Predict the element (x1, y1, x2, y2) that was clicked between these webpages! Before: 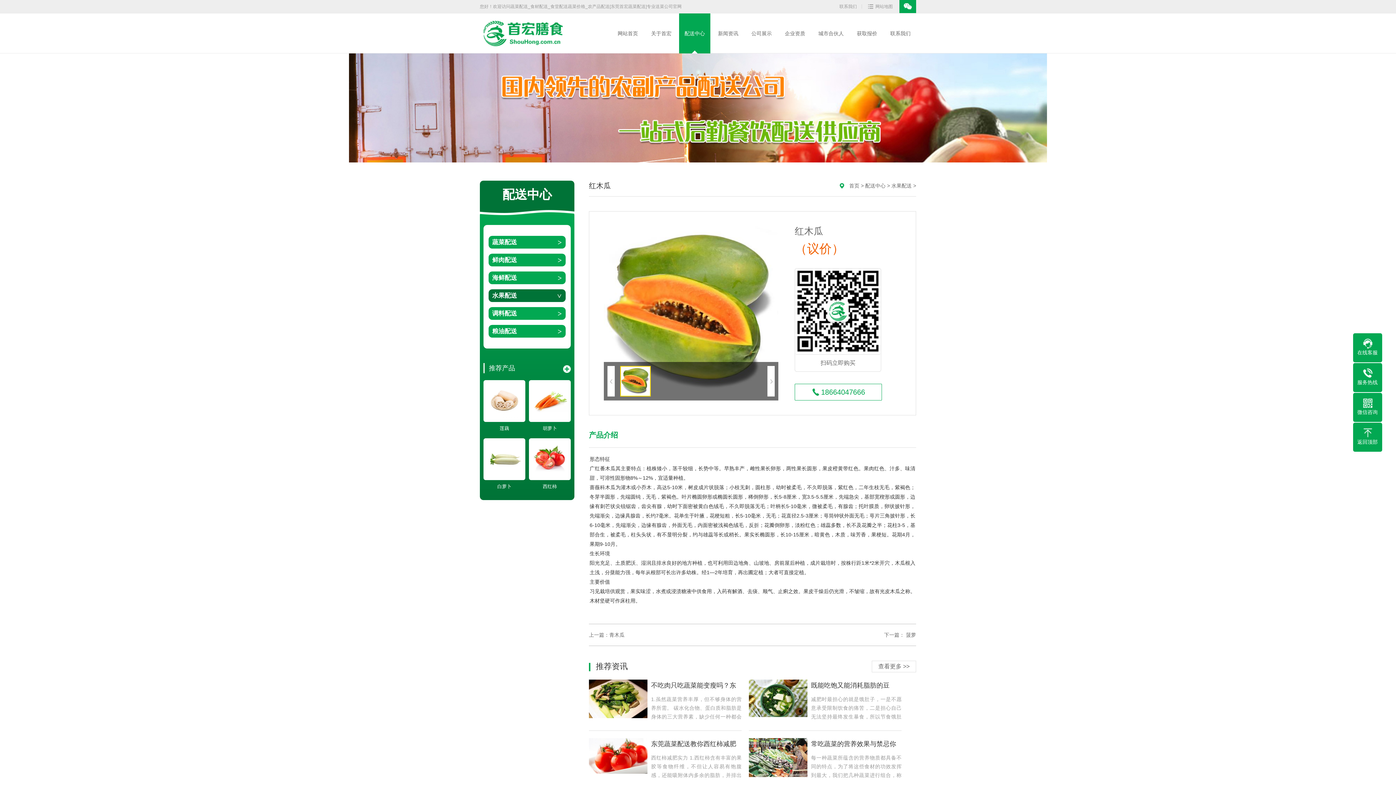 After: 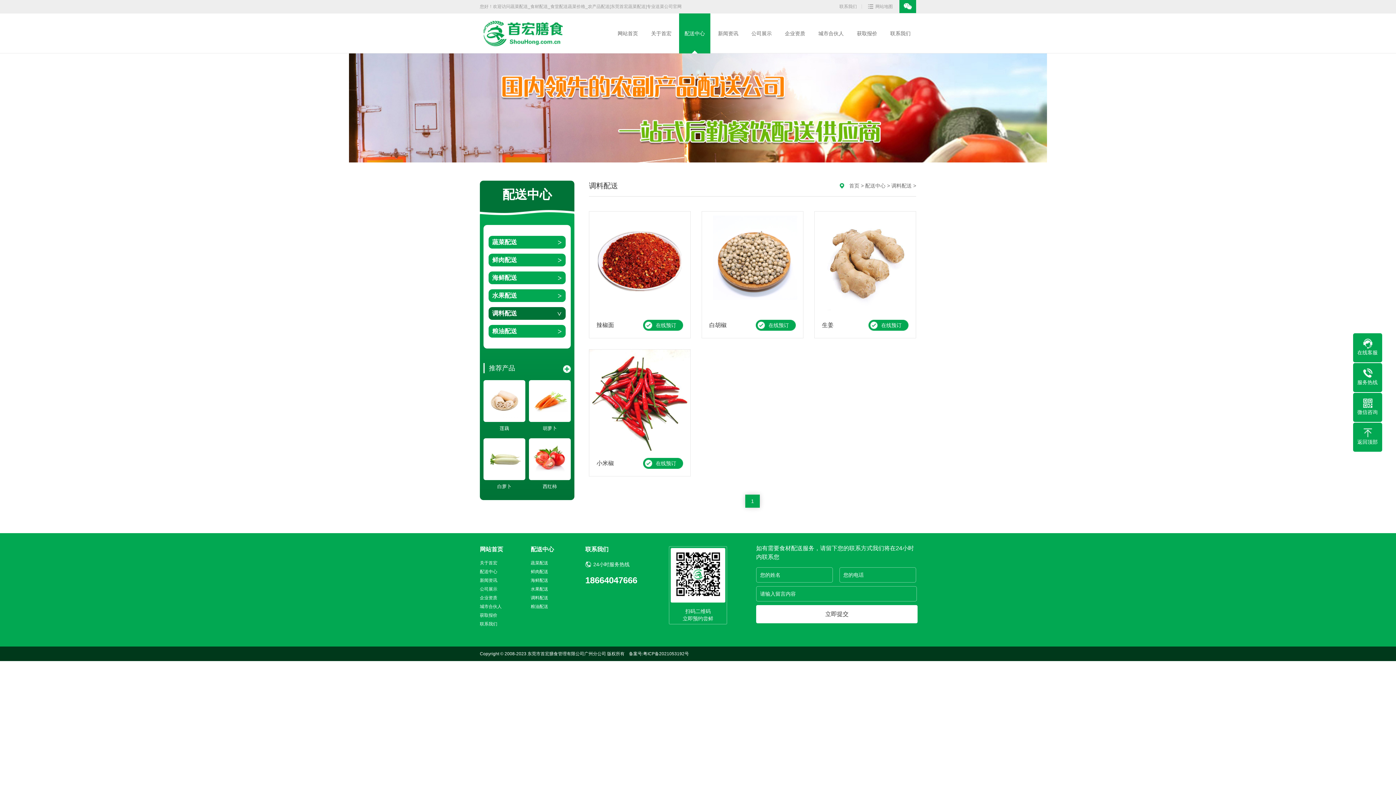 Action: label: 调料配送 bbox: (488, 307, 565, 320)